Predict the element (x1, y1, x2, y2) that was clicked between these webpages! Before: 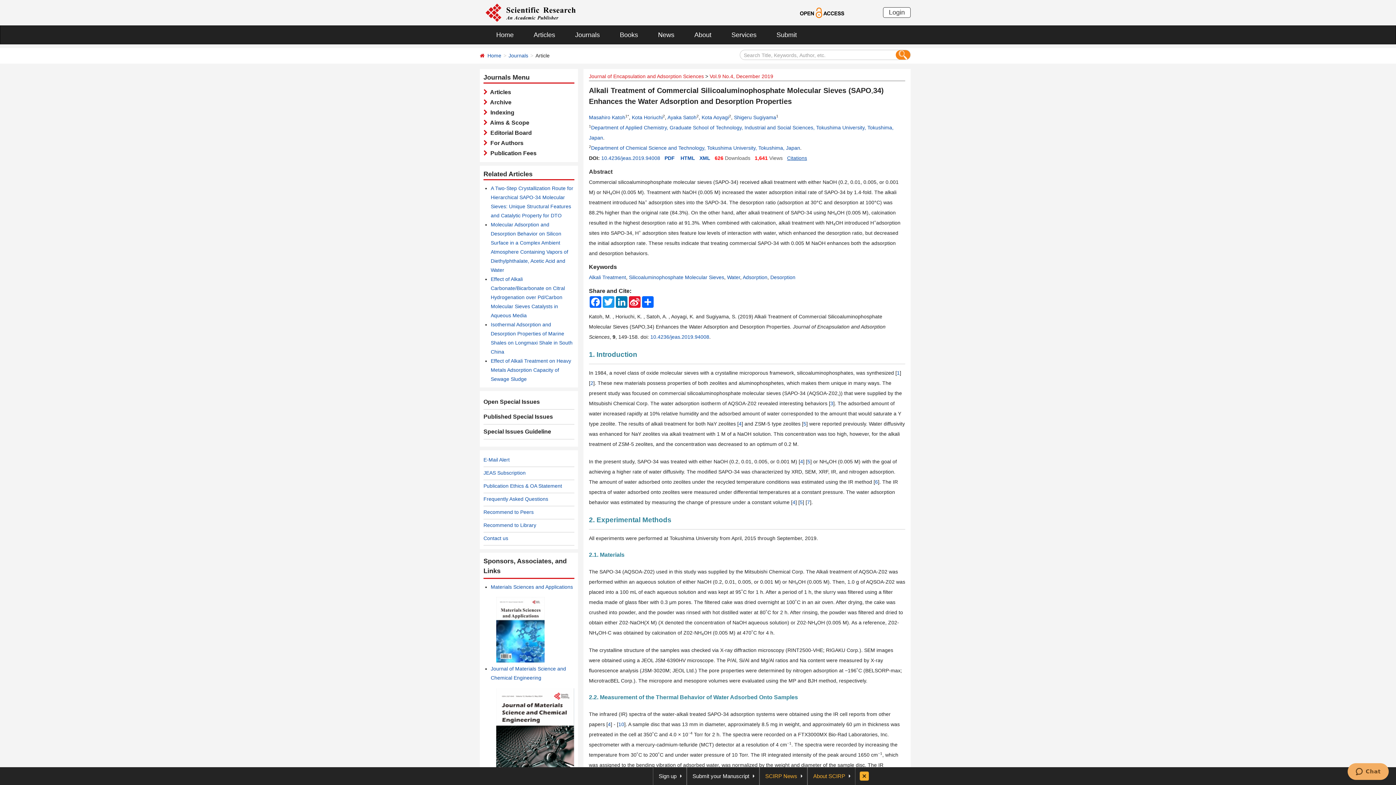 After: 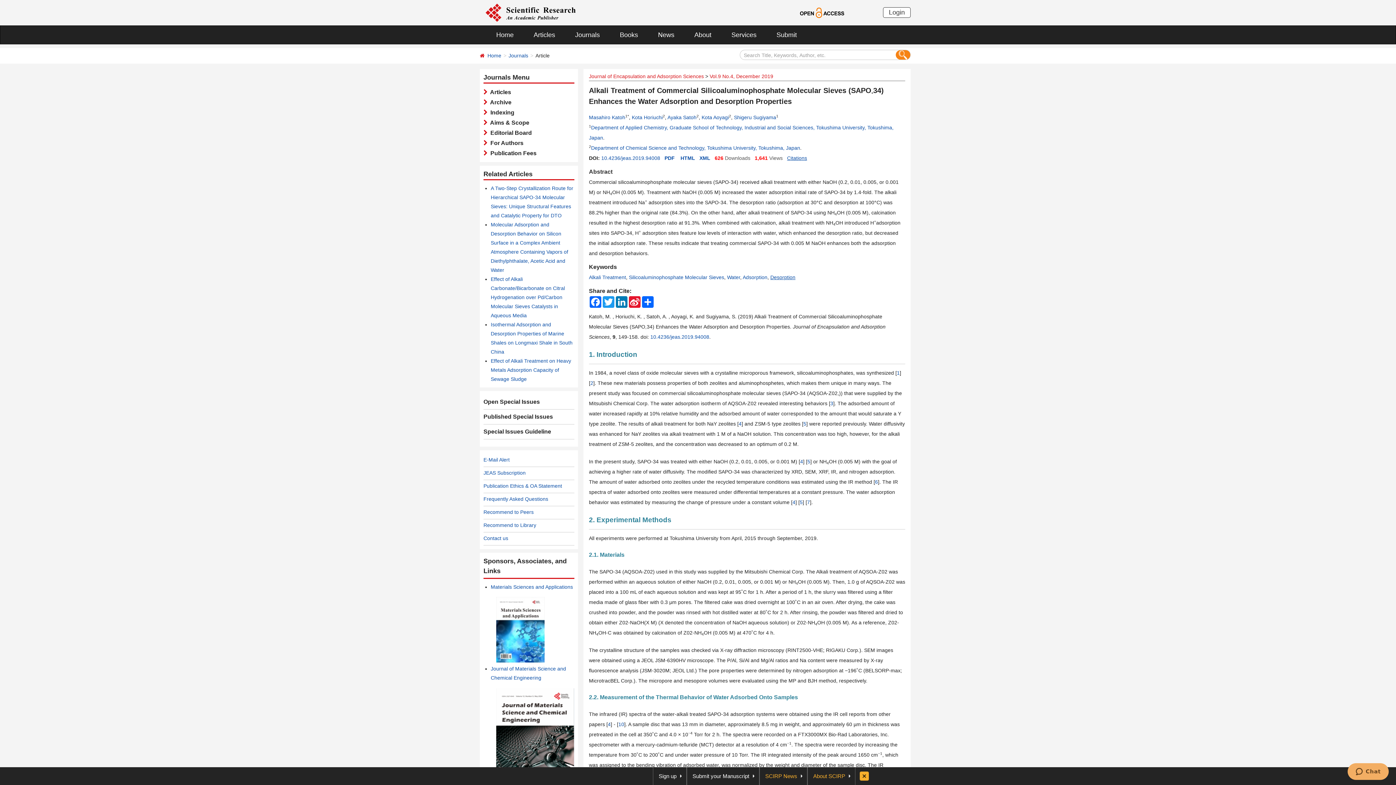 Action: label: Desorption bbox: (770, 274, 795, 280)